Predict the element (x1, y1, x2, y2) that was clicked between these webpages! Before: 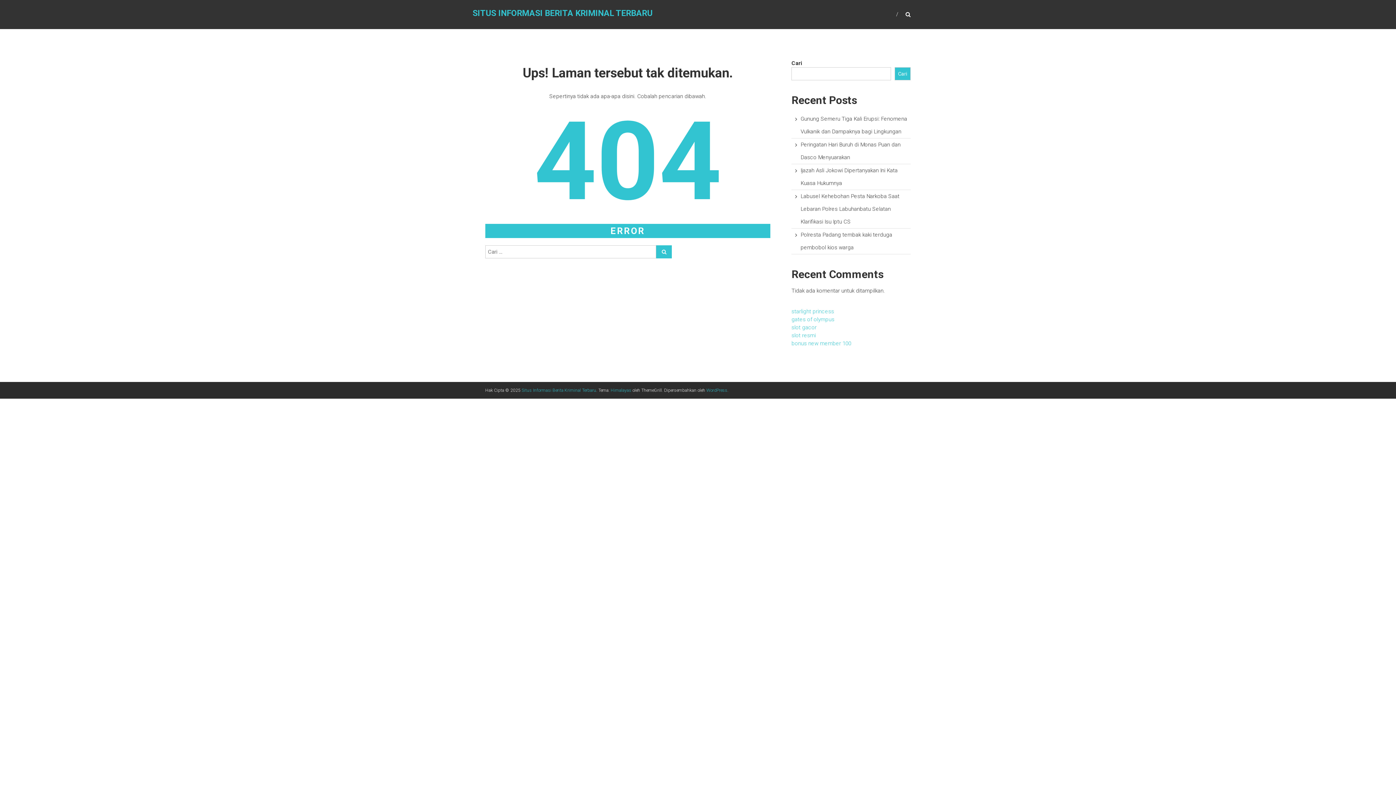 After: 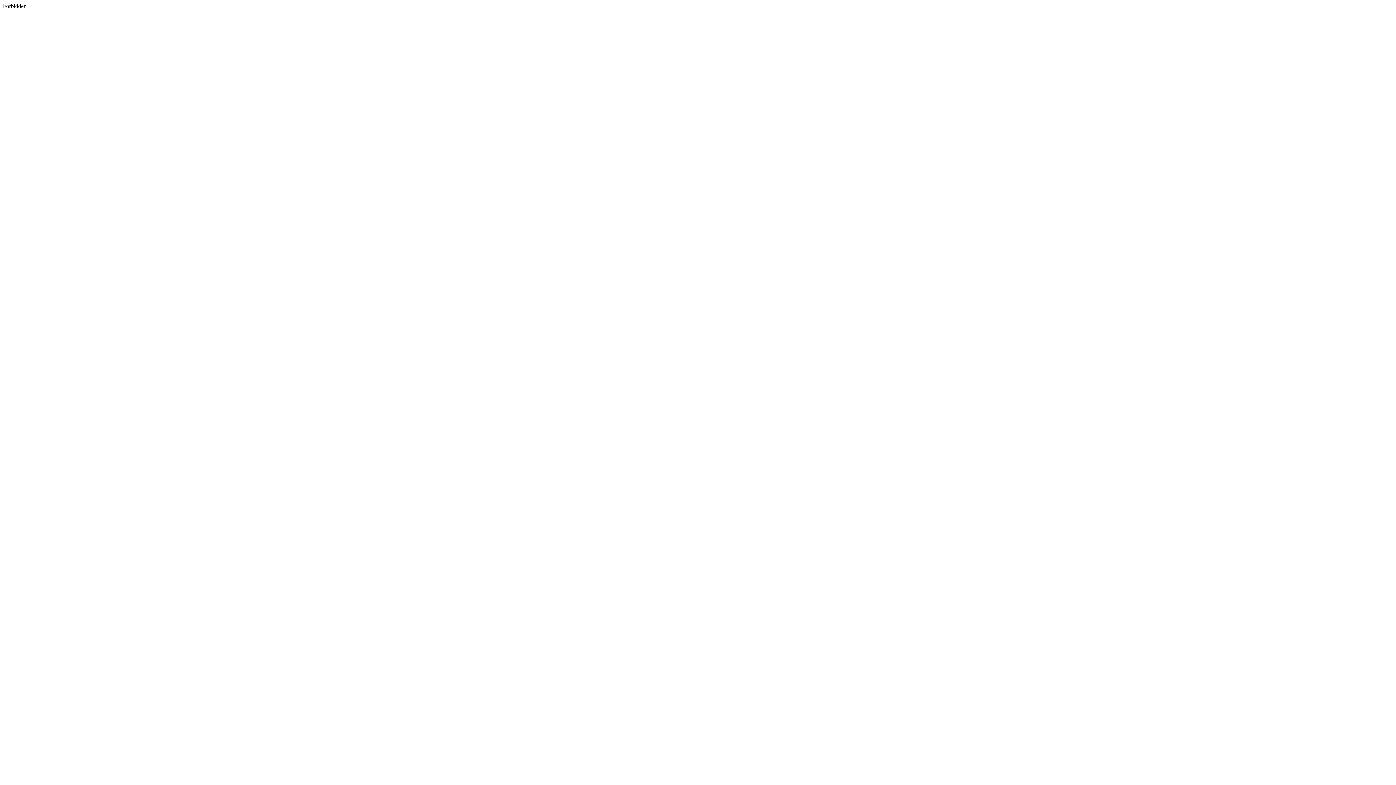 Action: label: slot resmi bbox: (791, 332, 816, 338)